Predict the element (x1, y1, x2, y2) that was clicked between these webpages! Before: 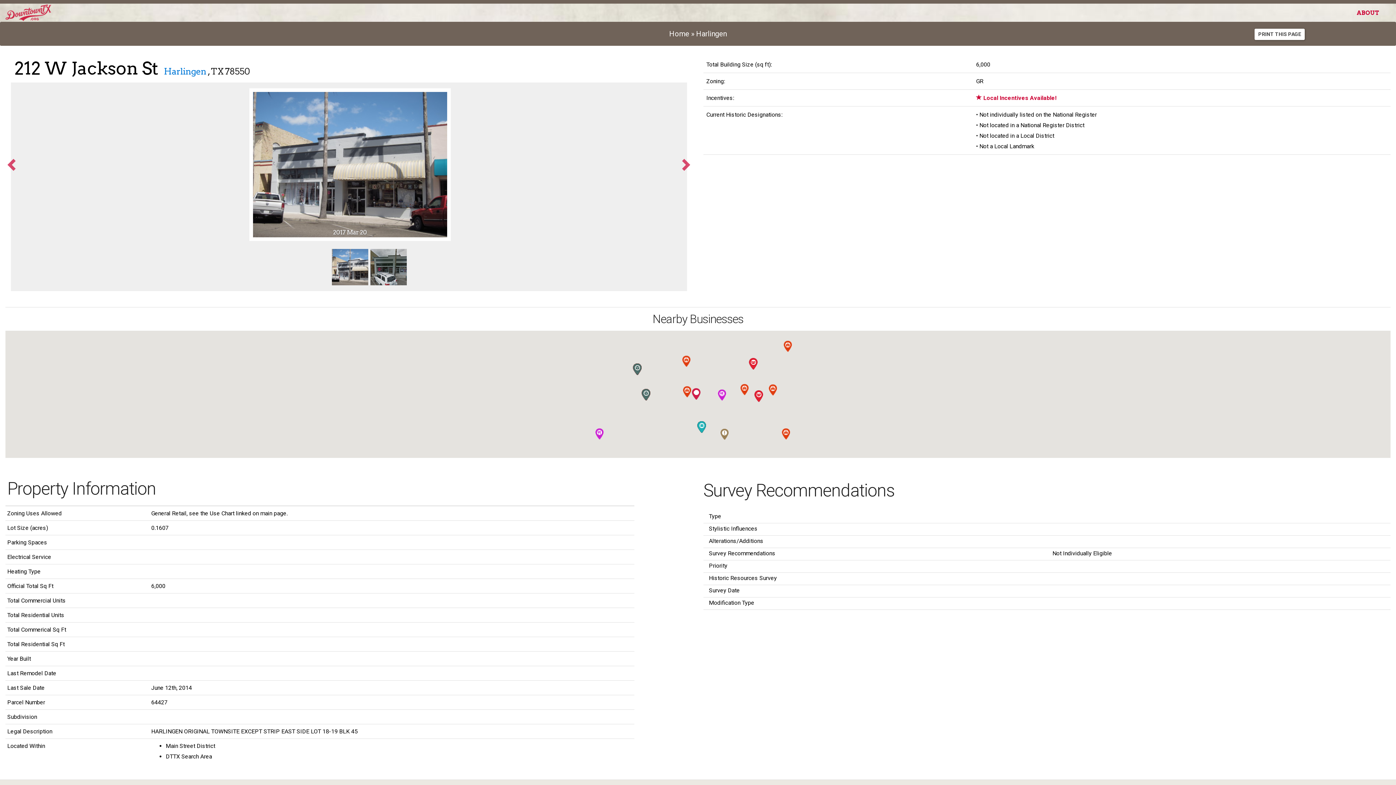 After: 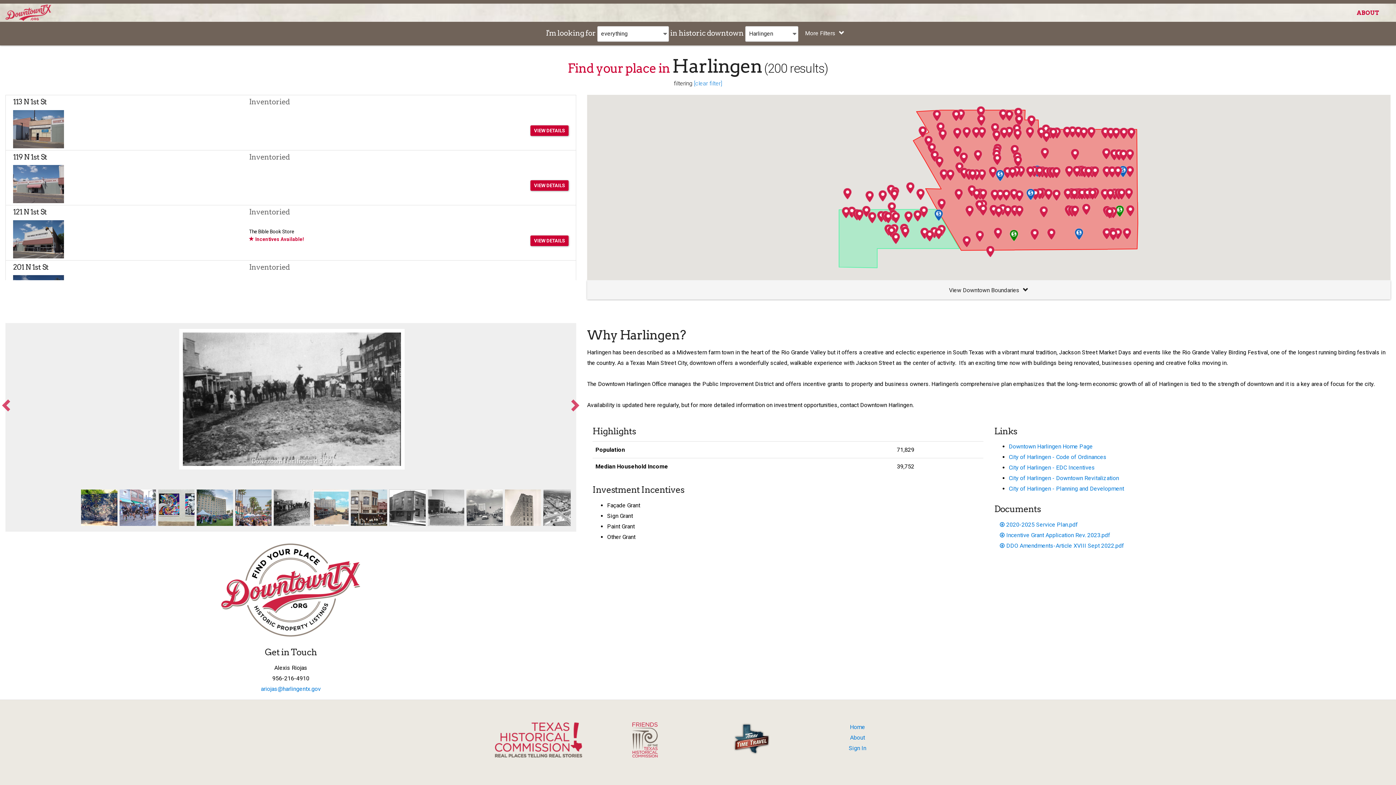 Action: bbox: (696, 29, 726, 38) label: Harlingen